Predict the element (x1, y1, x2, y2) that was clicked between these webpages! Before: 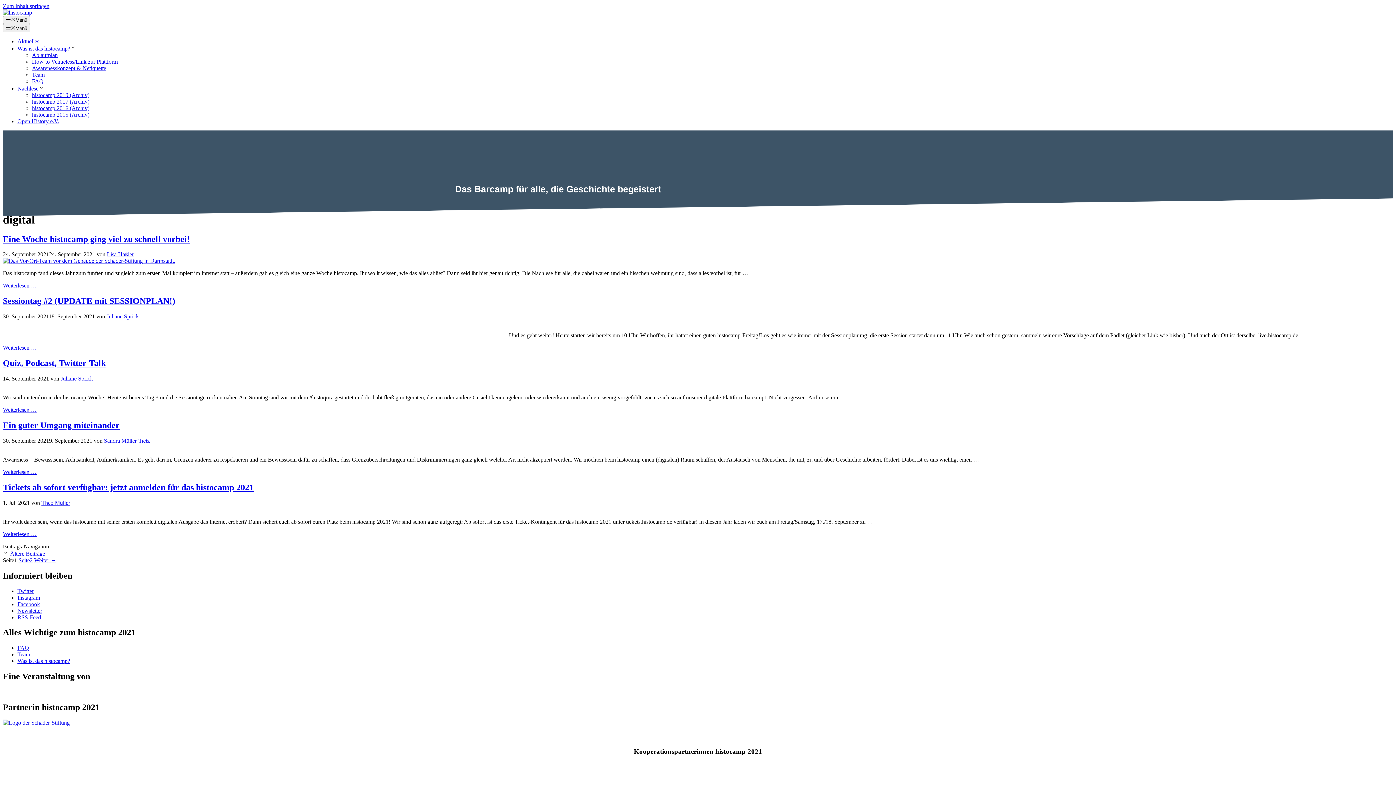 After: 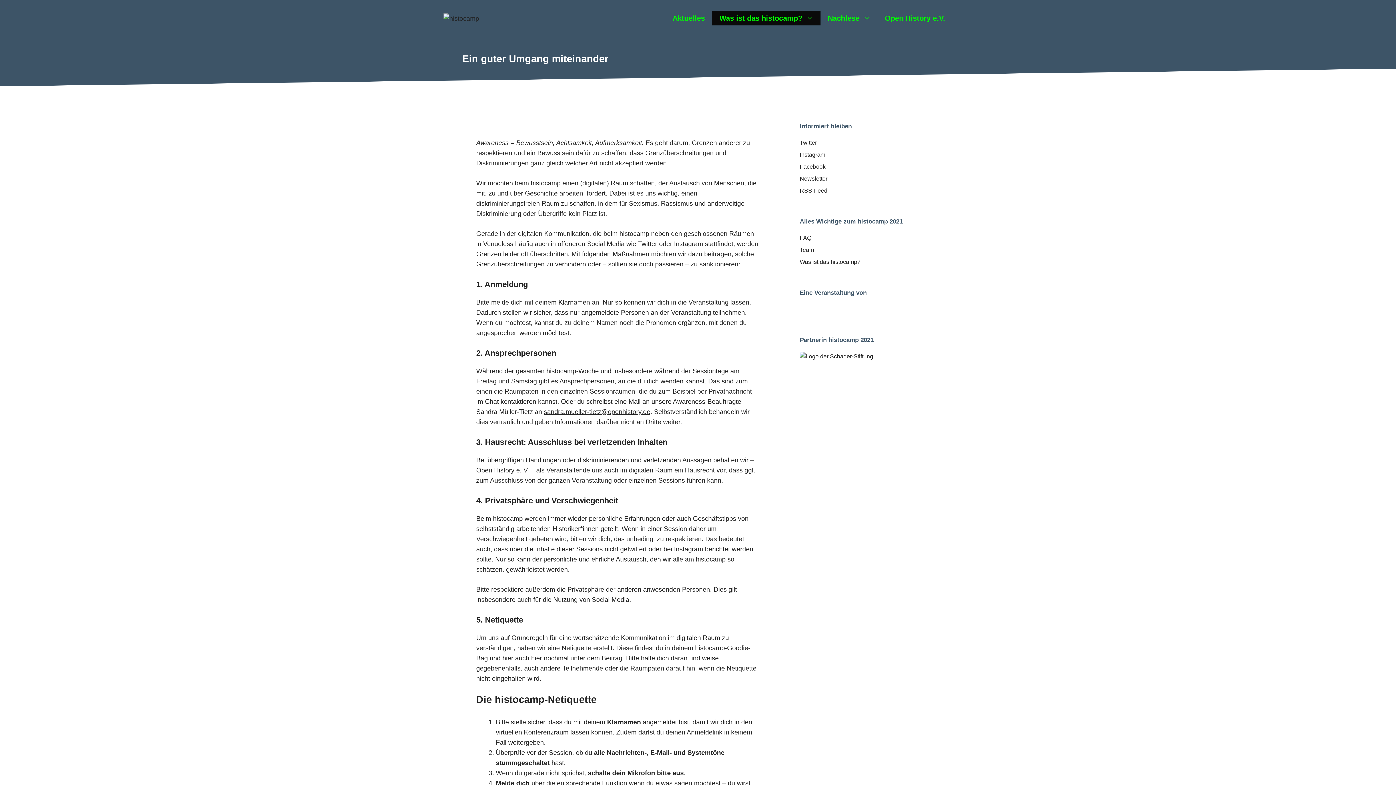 Action: label: Awarenesskonzept & Netiquette bbox: (32, 64, 106, 71)